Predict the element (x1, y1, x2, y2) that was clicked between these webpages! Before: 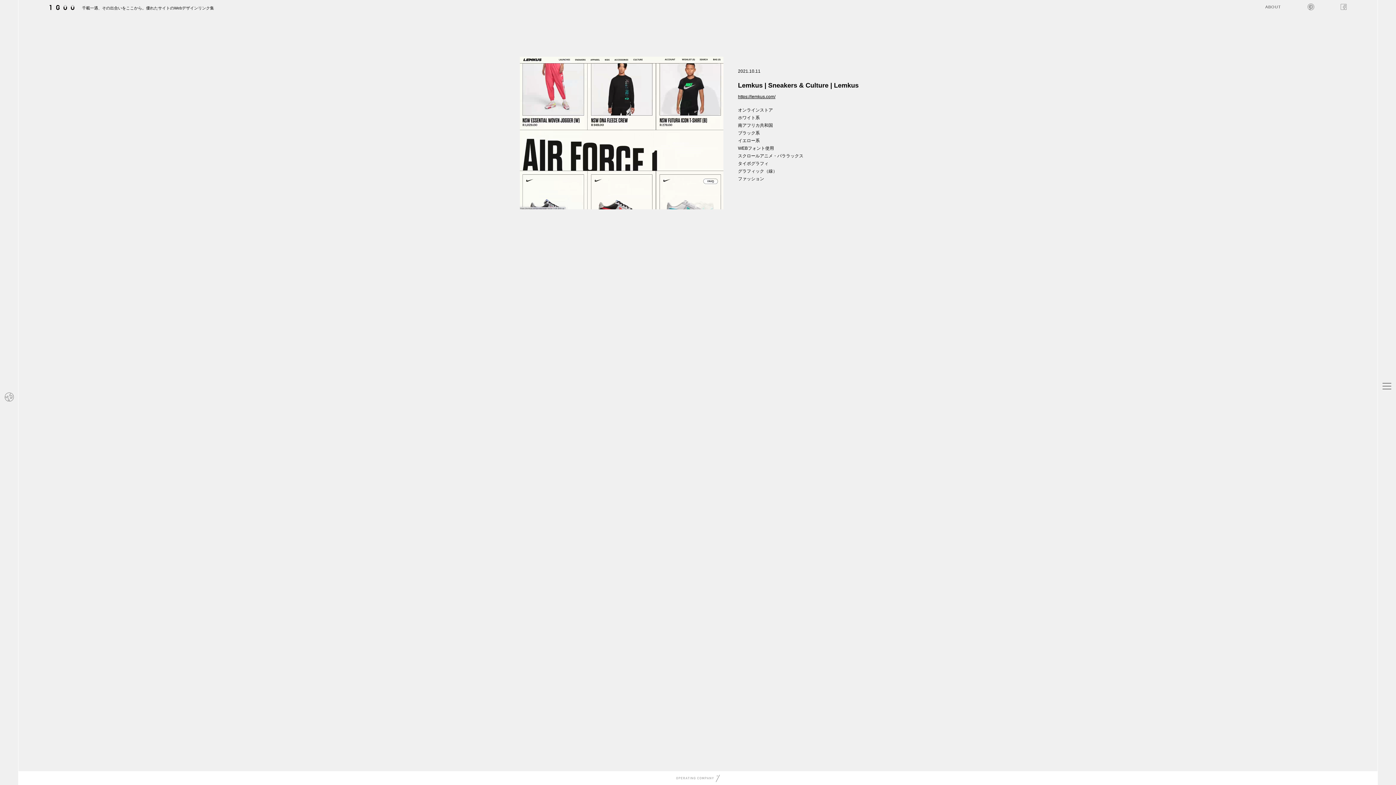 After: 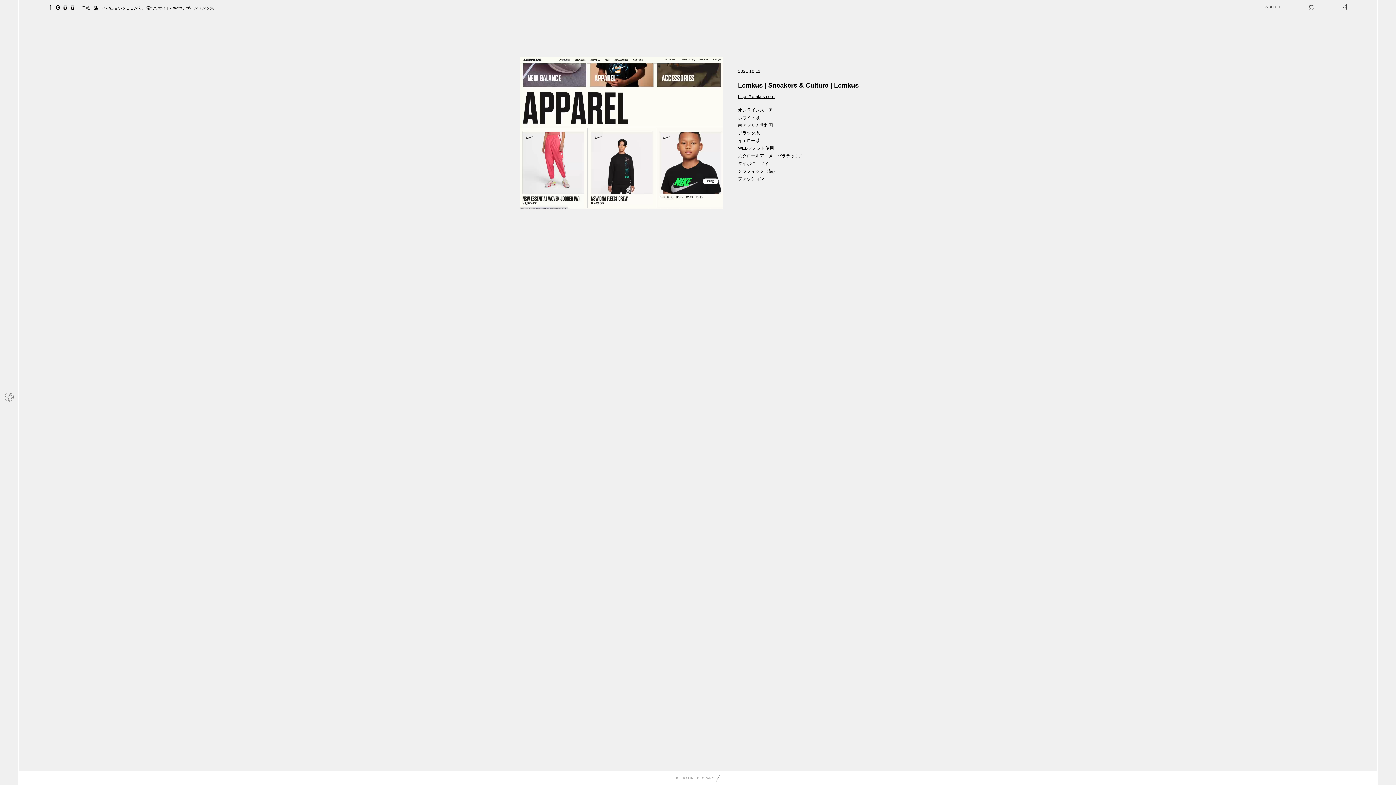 Action: bbox: (1340, 3, 1346, 12)